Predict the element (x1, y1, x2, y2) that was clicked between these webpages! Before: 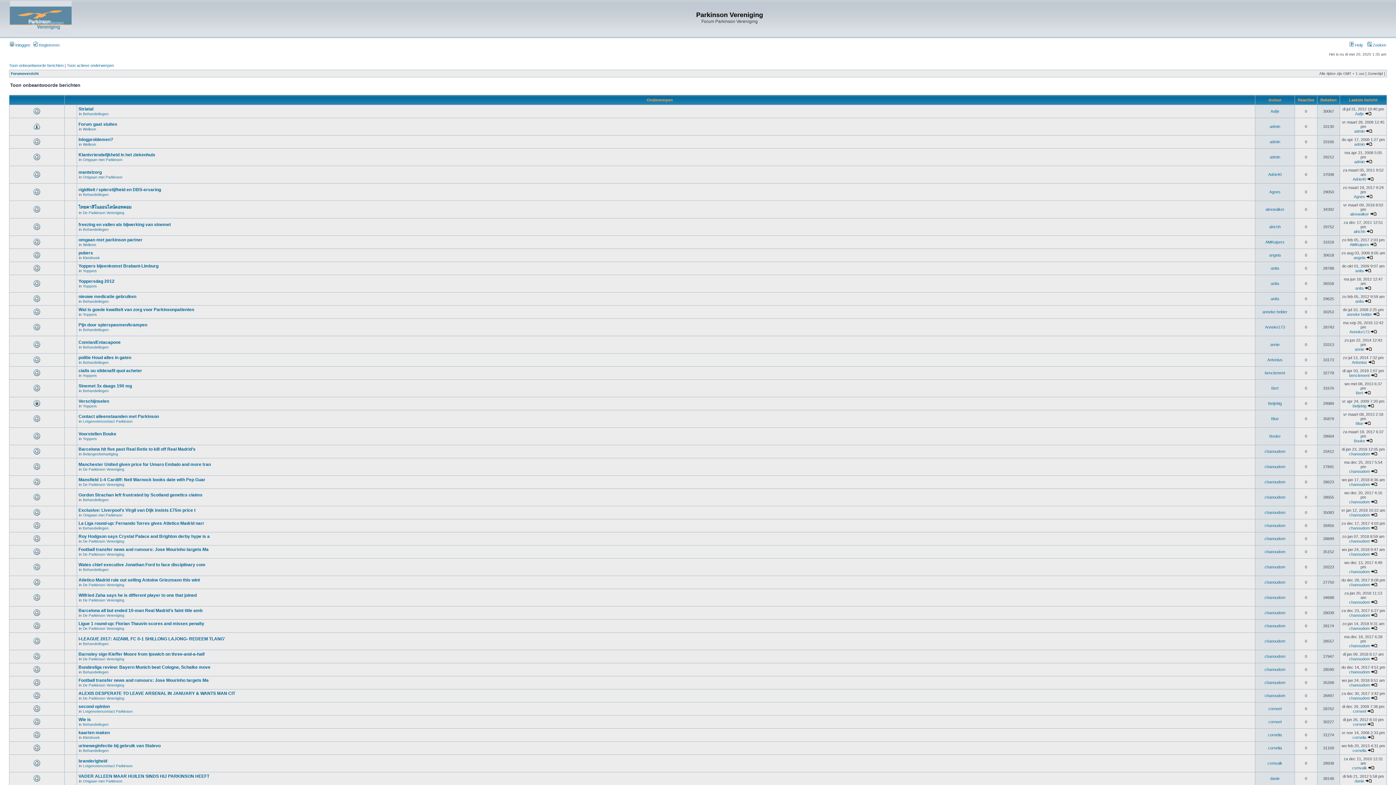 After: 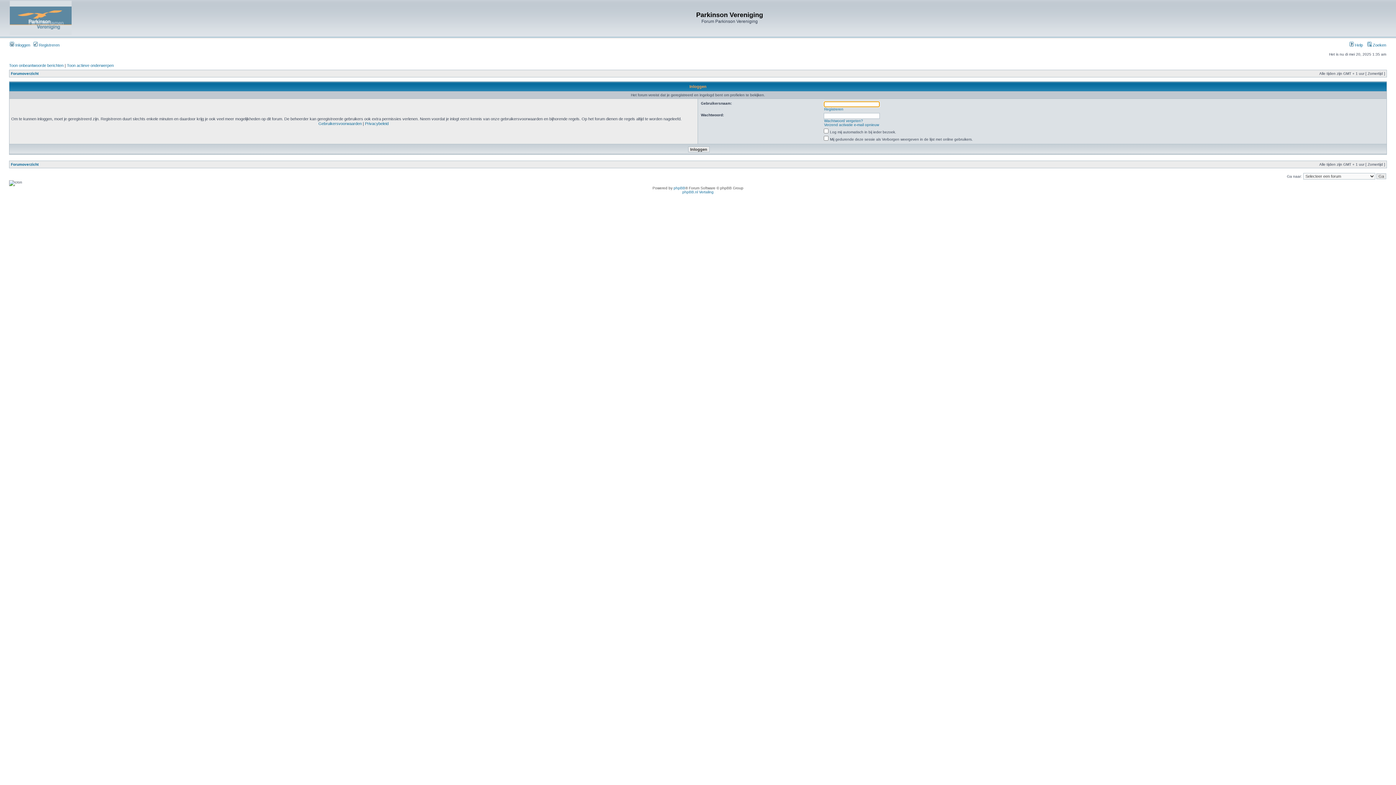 Action: label: alrichh bbox: (1354, 229, 1365, 233)